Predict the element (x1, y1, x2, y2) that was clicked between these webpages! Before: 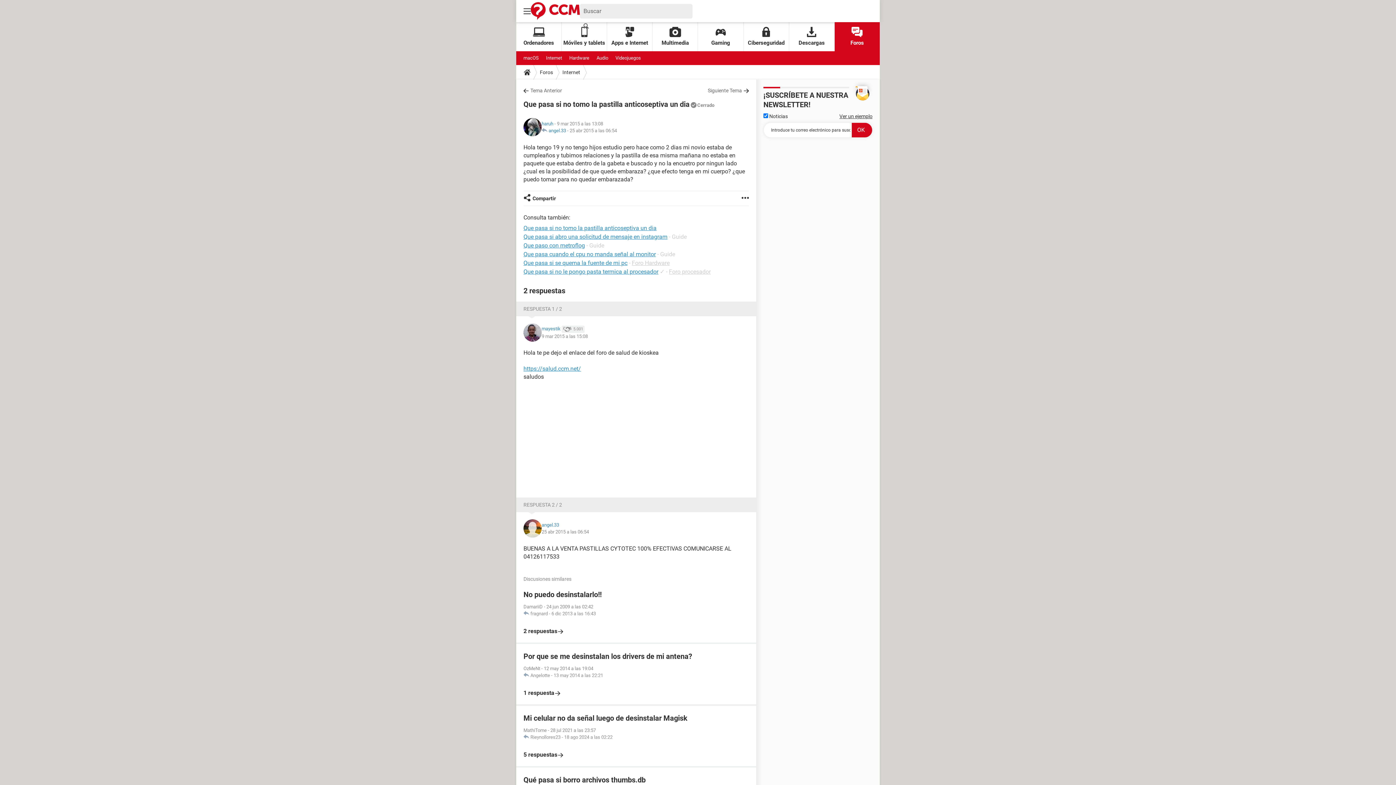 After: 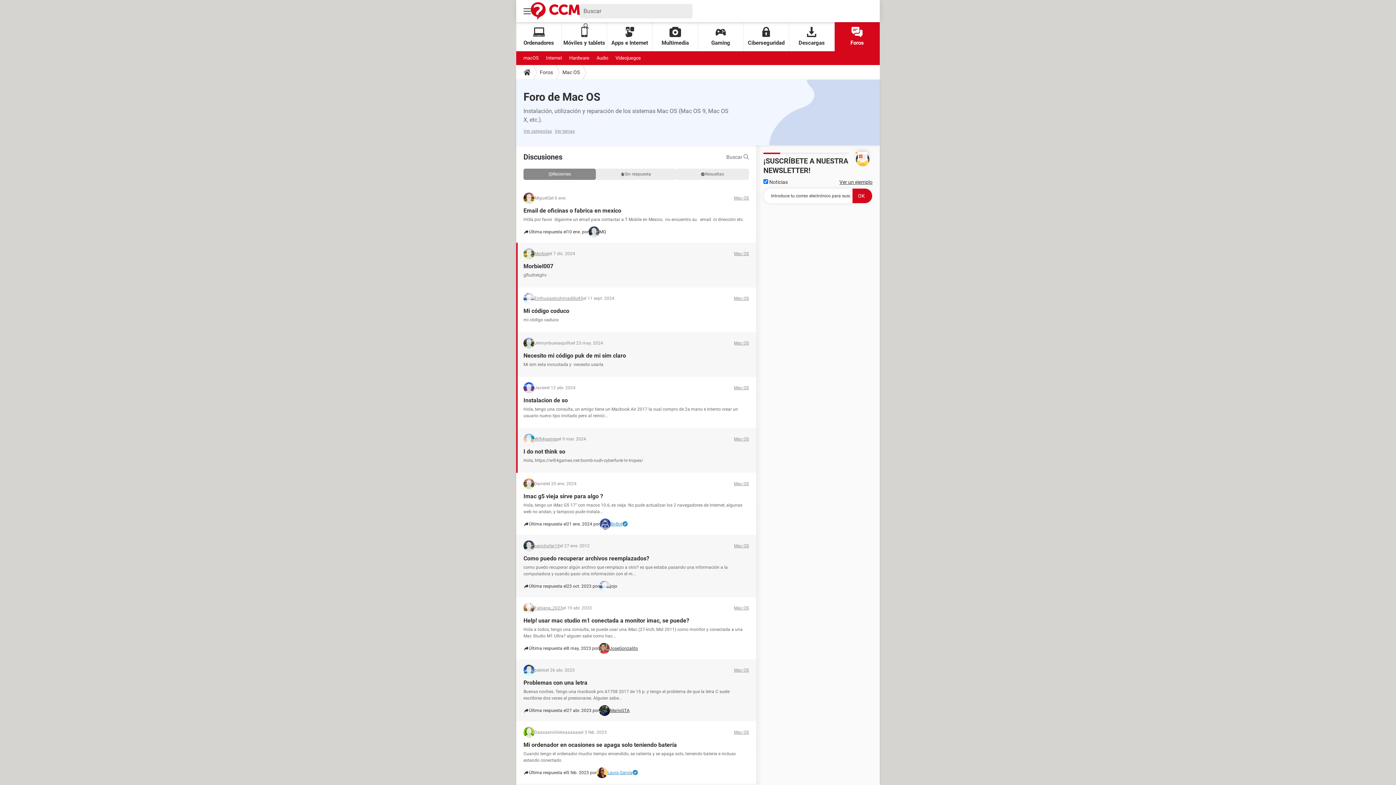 Action: bbox: (523, 51, 538, 65) label: macOS